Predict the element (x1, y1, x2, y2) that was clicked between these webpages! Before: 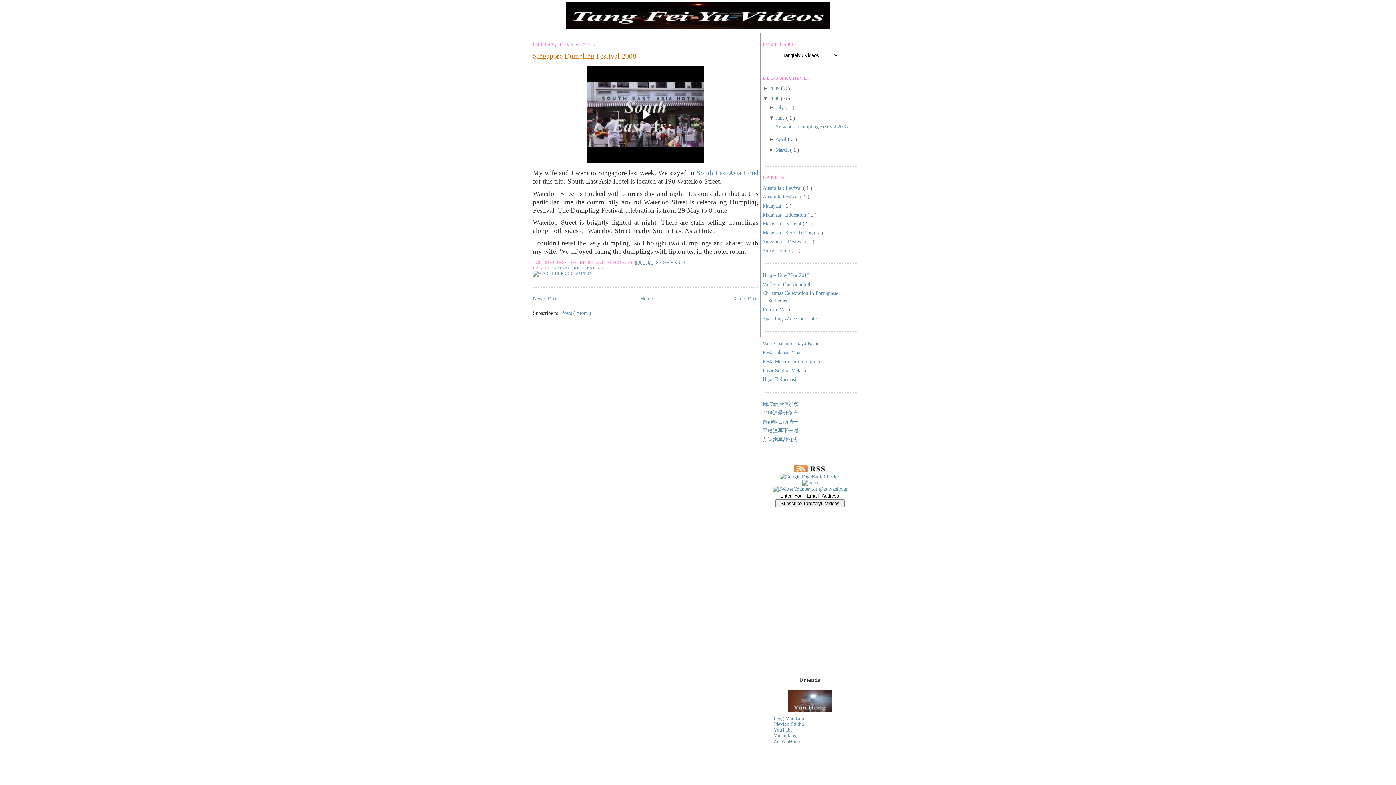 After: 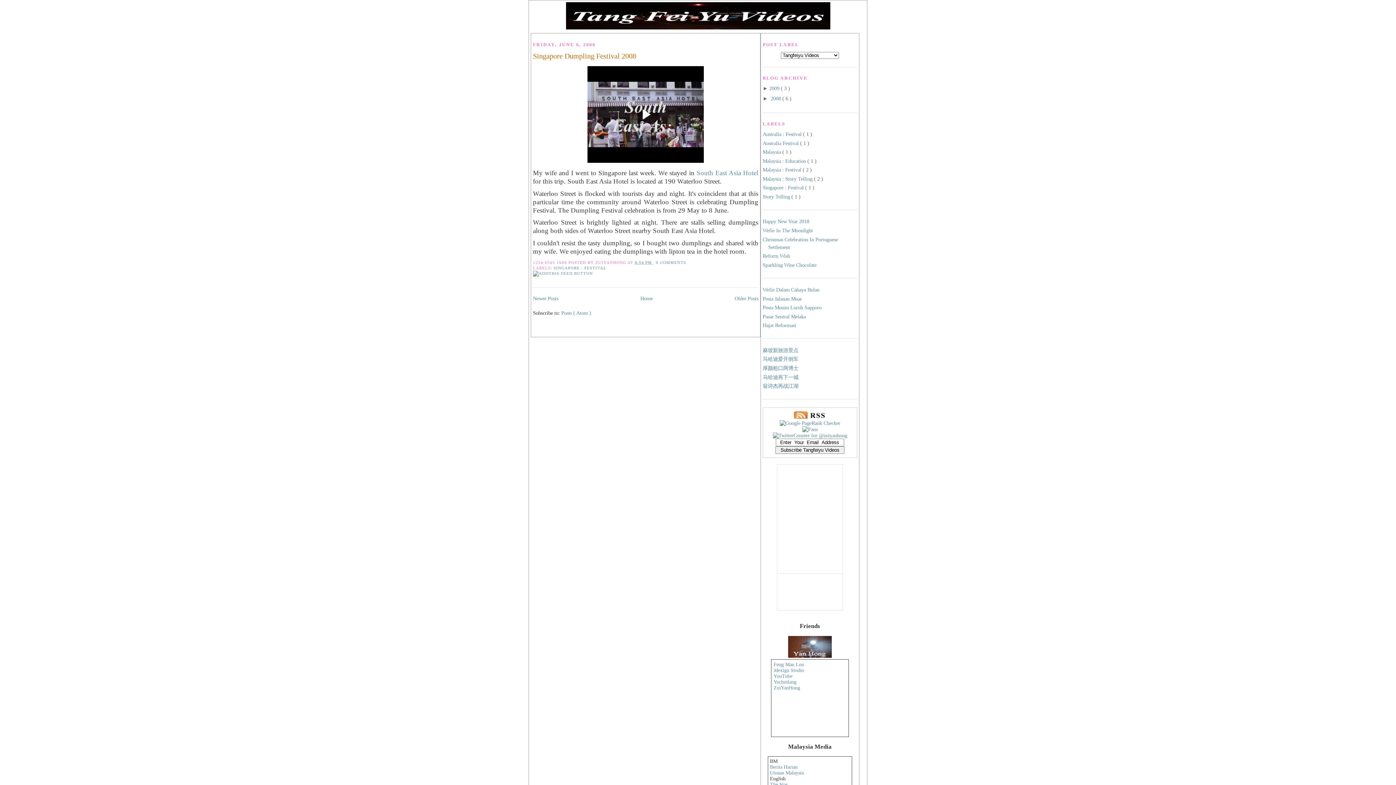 Action: label: ▼  bbox: (762, 95, 769, 101)